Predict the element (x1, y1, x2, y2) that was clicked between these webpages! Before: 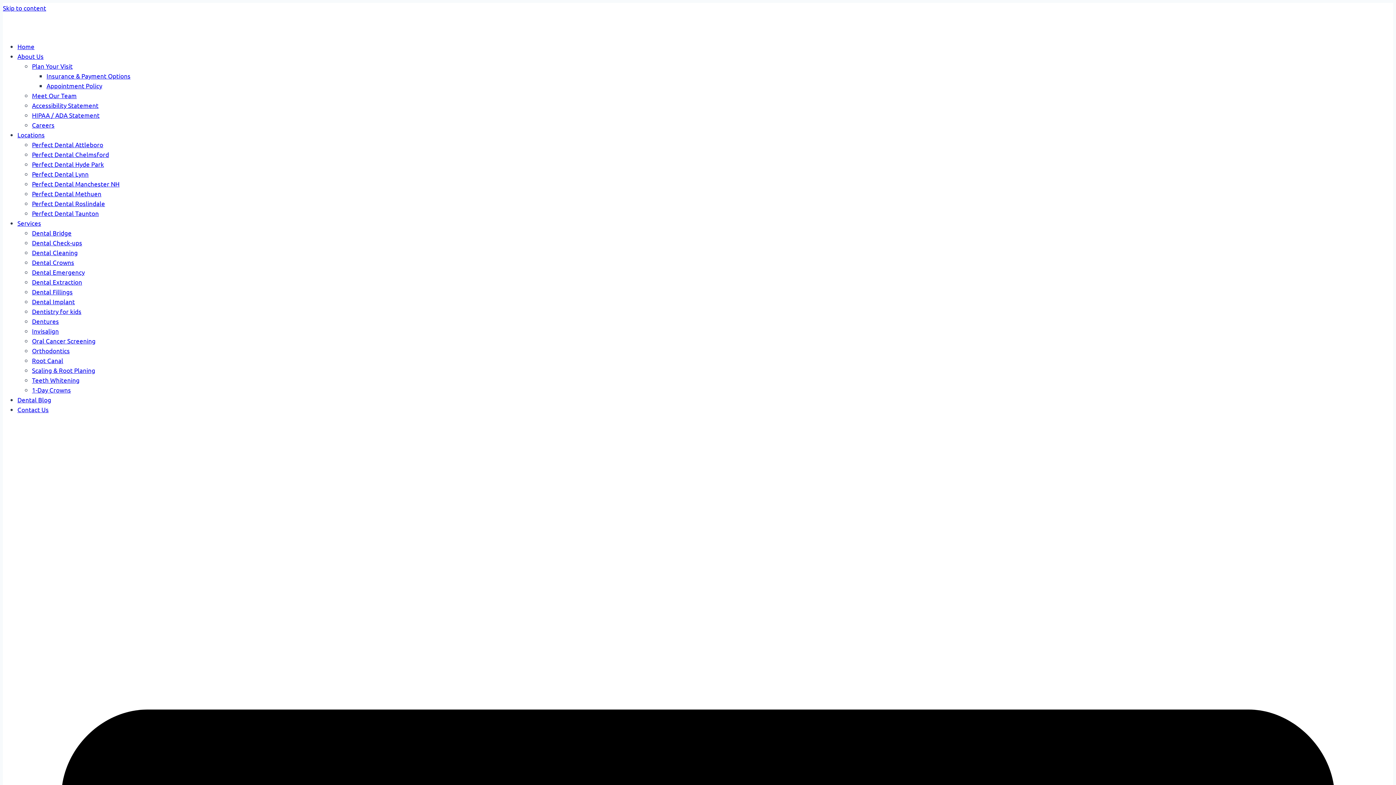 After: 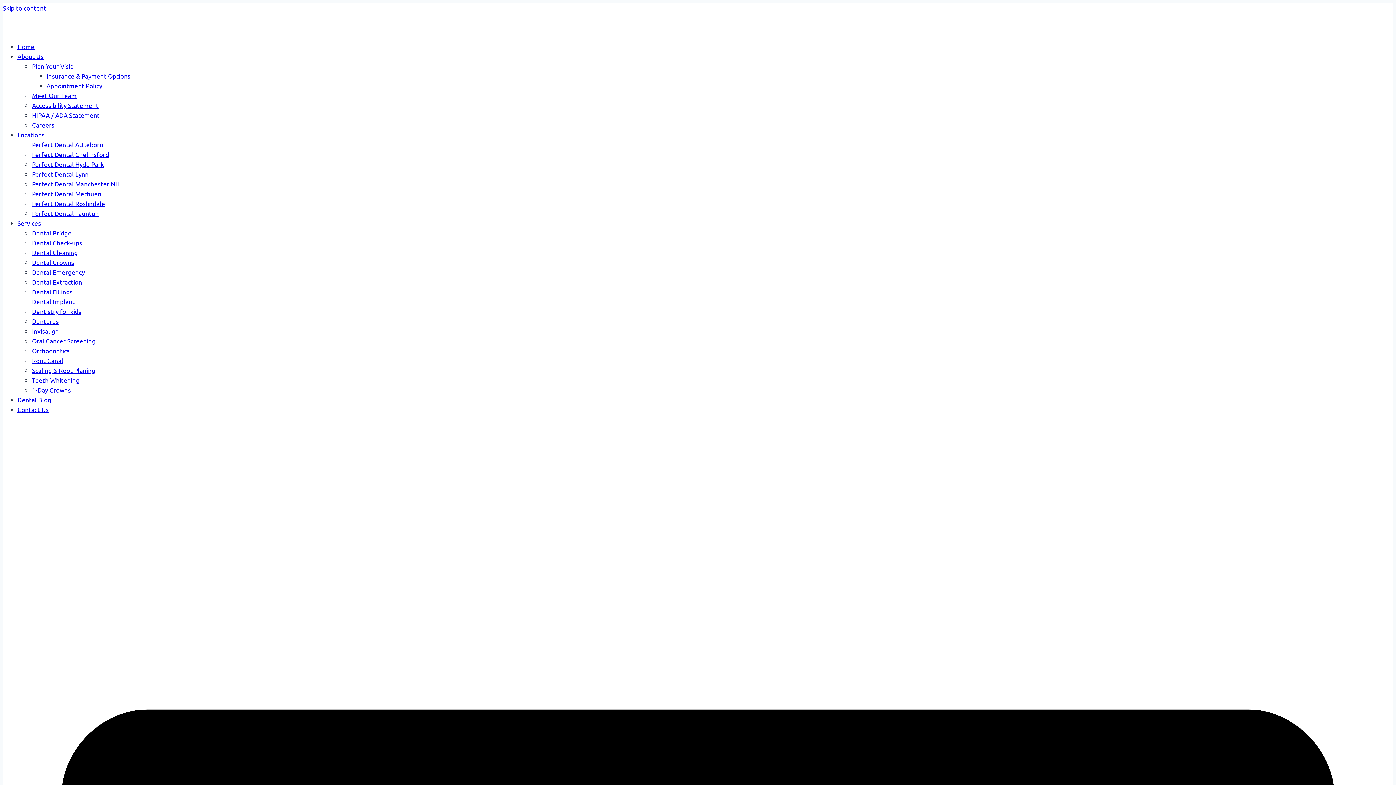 Action: label: Root Canal bbox: (32, 356, 63, 364)